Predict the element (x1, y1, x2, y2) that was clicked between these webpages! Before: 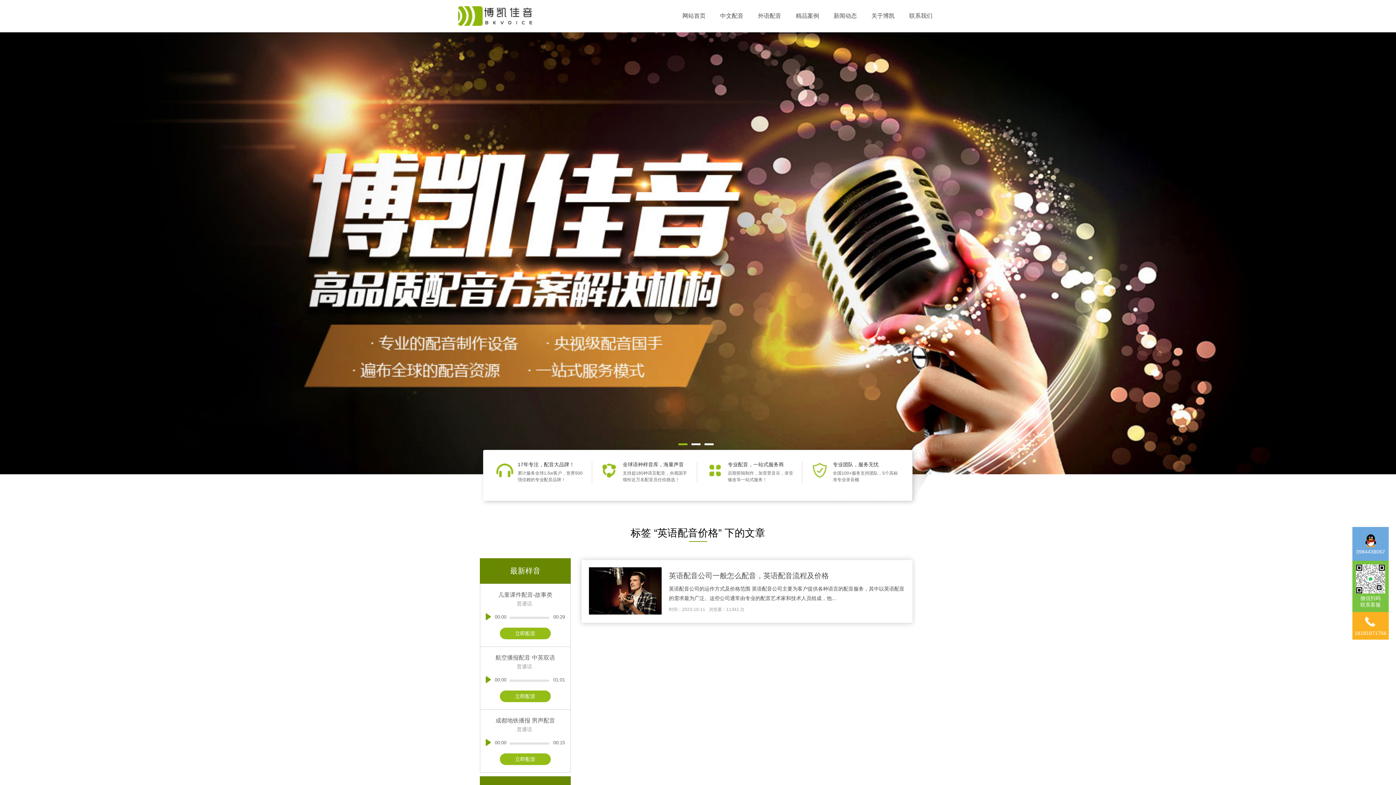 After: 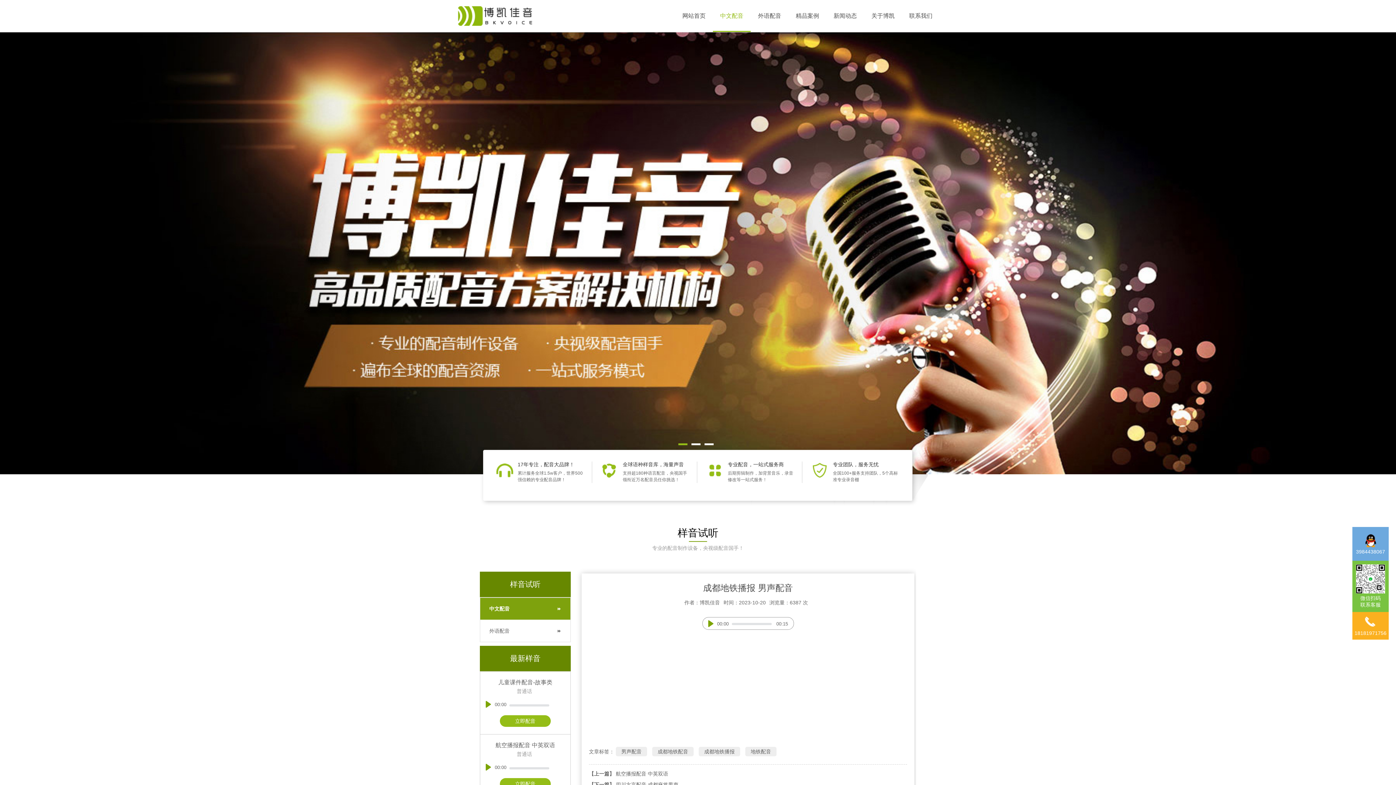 Action: label: 成都地铁播报 男声配音 bbox: (495, 717, 555, 724)